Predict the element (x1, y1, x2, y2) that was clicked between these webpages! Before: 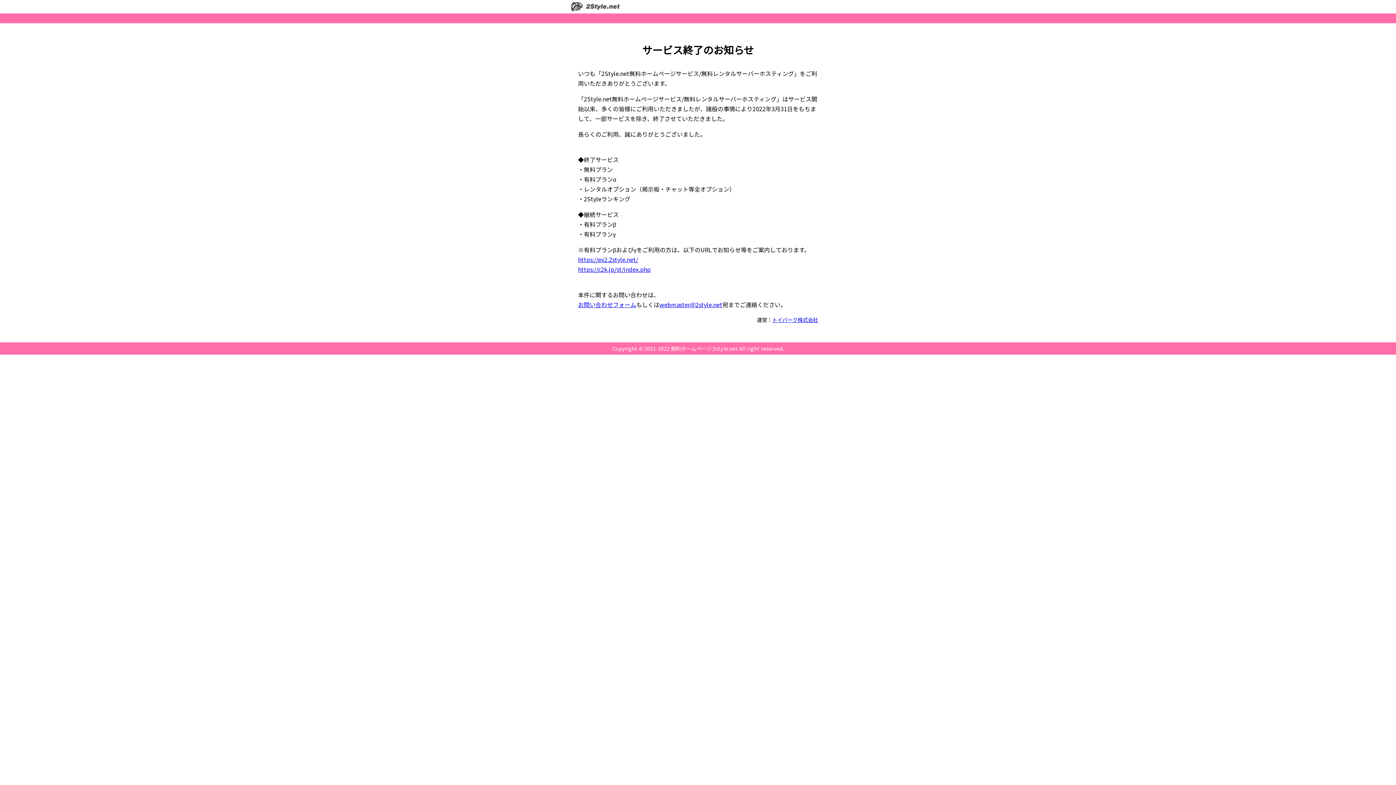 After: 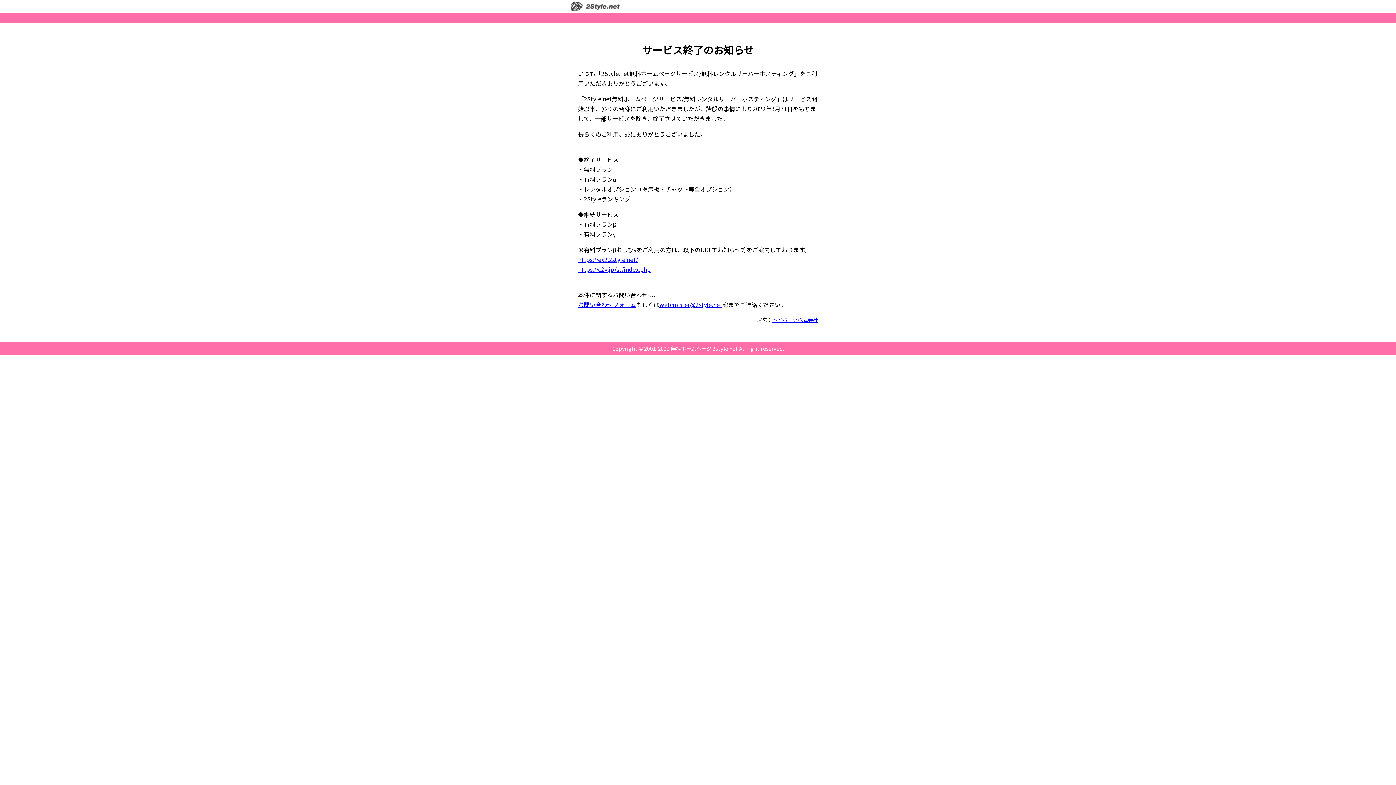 Action: bbox: (772, 316, 818, 323) label: トイパーク株式会社